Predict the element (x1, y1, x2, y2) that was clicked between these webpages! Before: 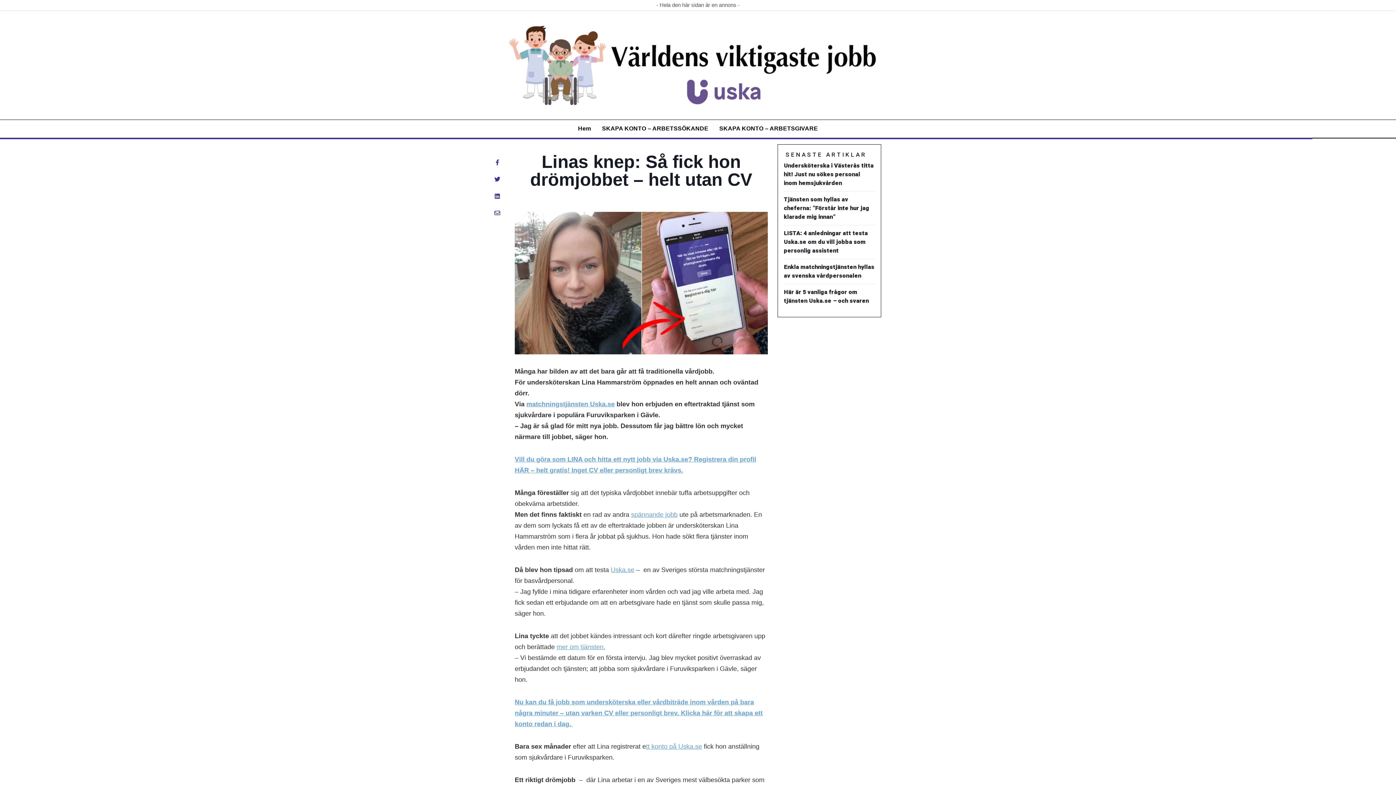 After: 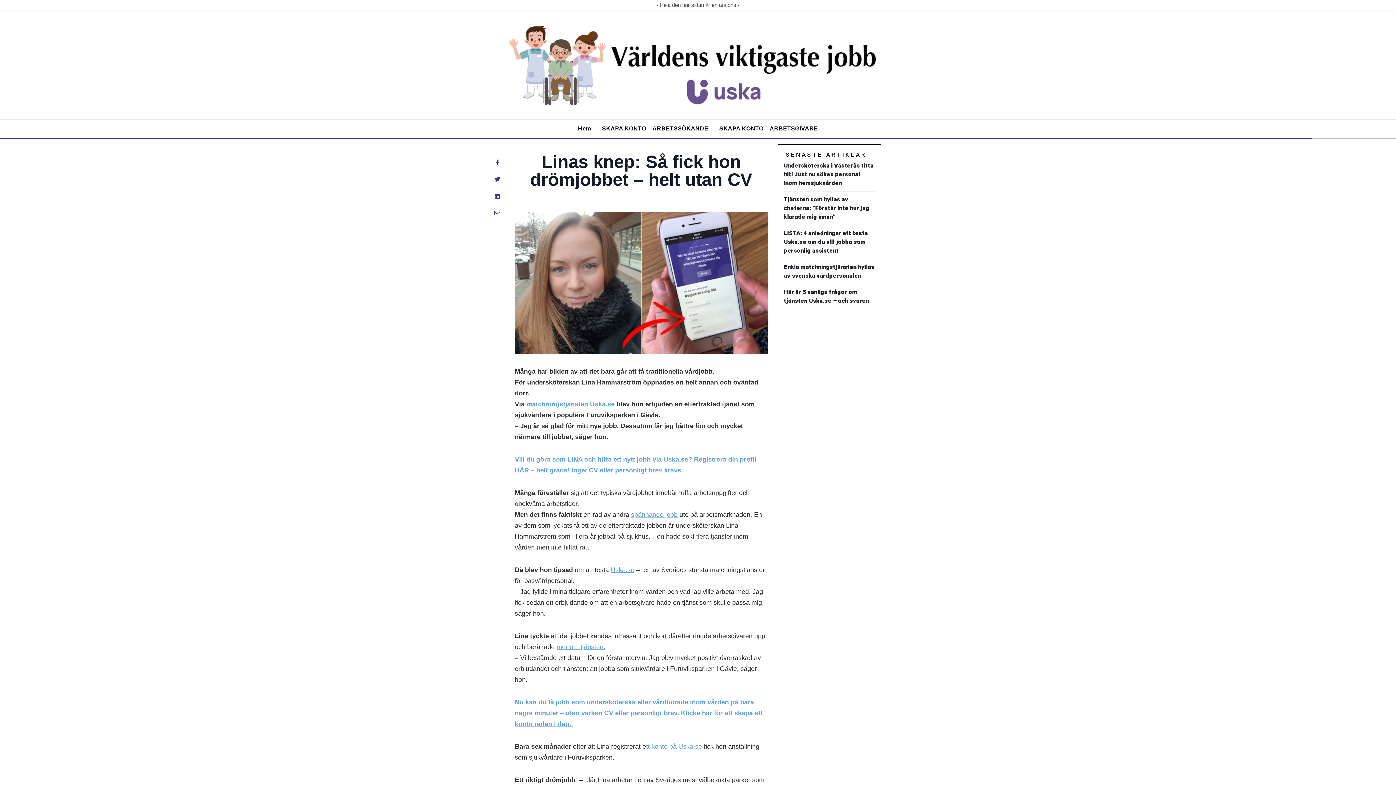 Action: bbox: (491, 174, 503, 185)